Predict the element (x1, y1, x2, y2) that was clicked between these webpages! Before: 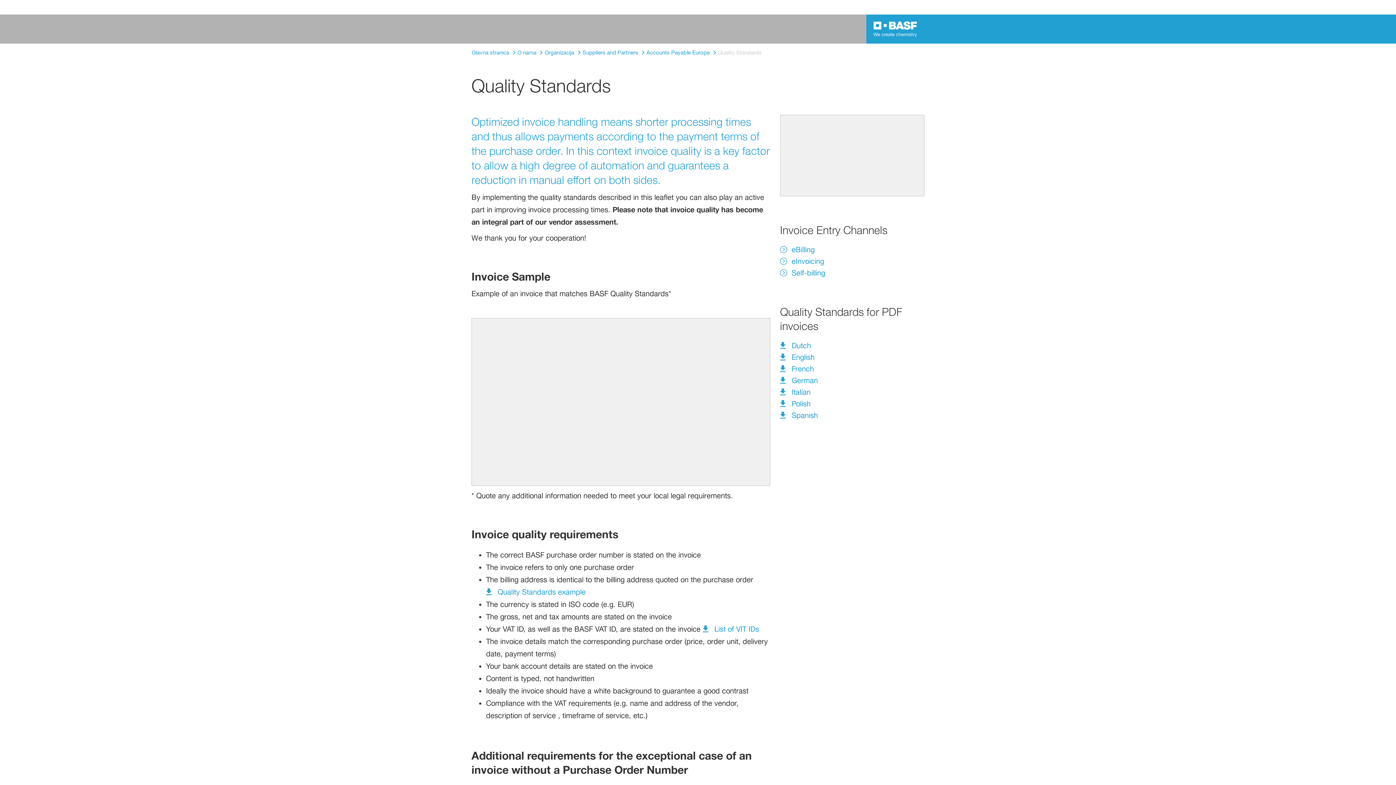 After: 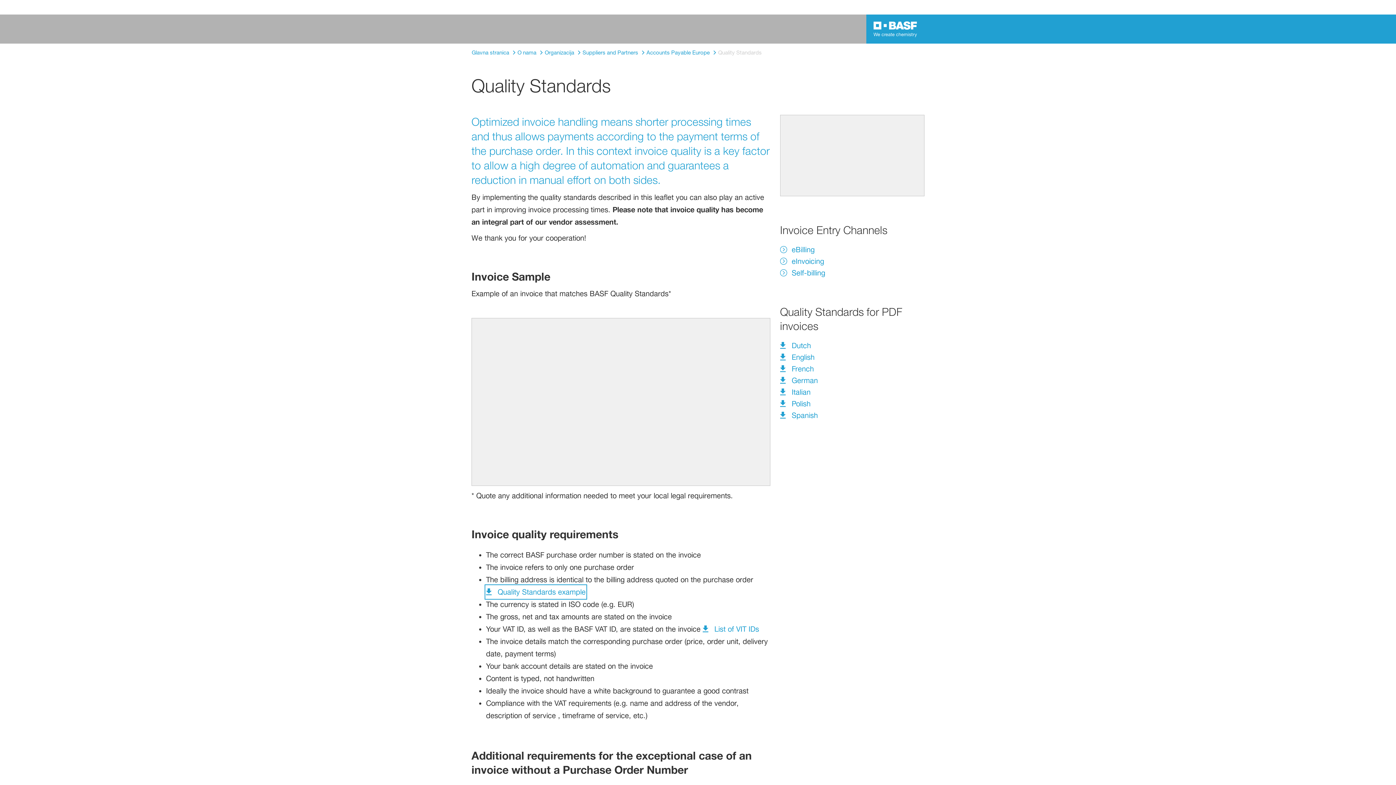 Action: bbox: (486, 586, 585, 598) label: Quality Standards example